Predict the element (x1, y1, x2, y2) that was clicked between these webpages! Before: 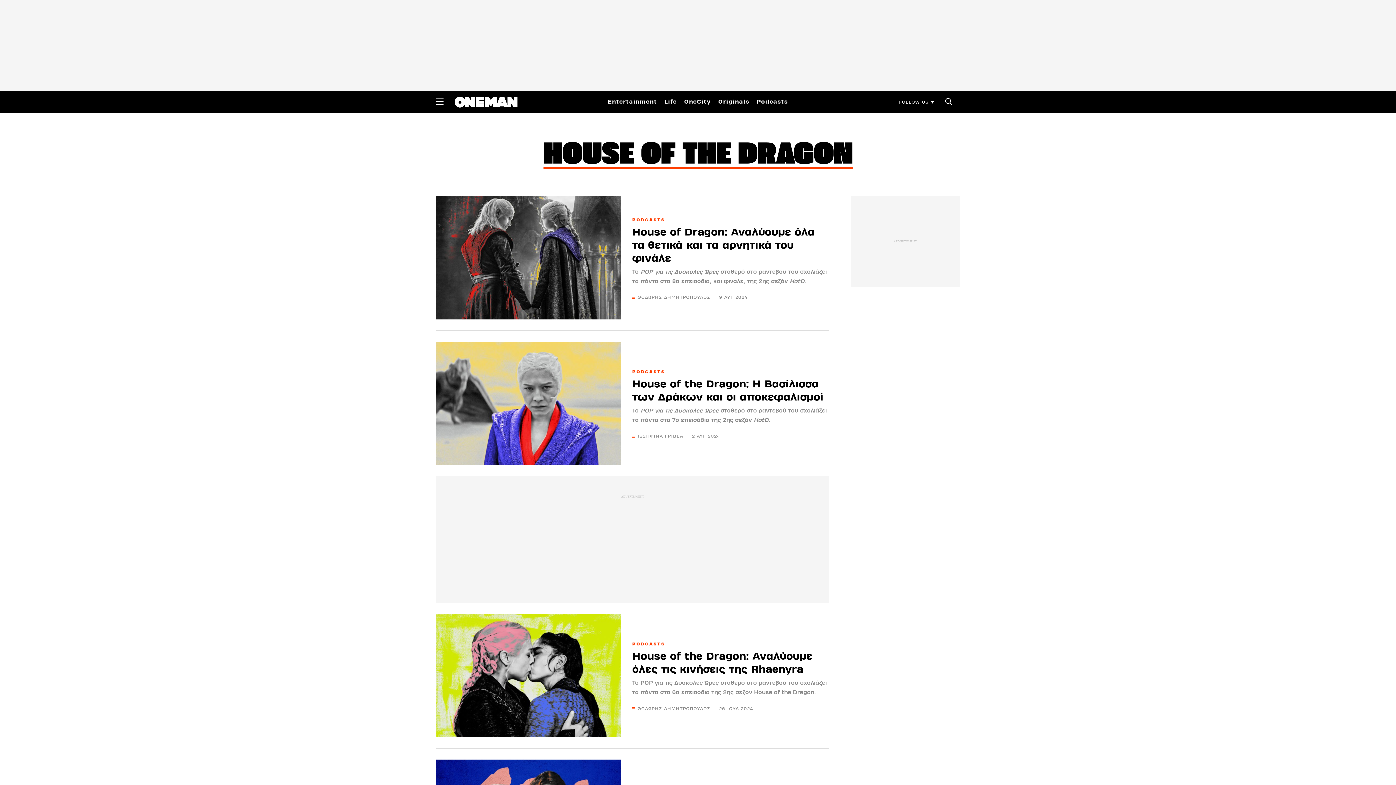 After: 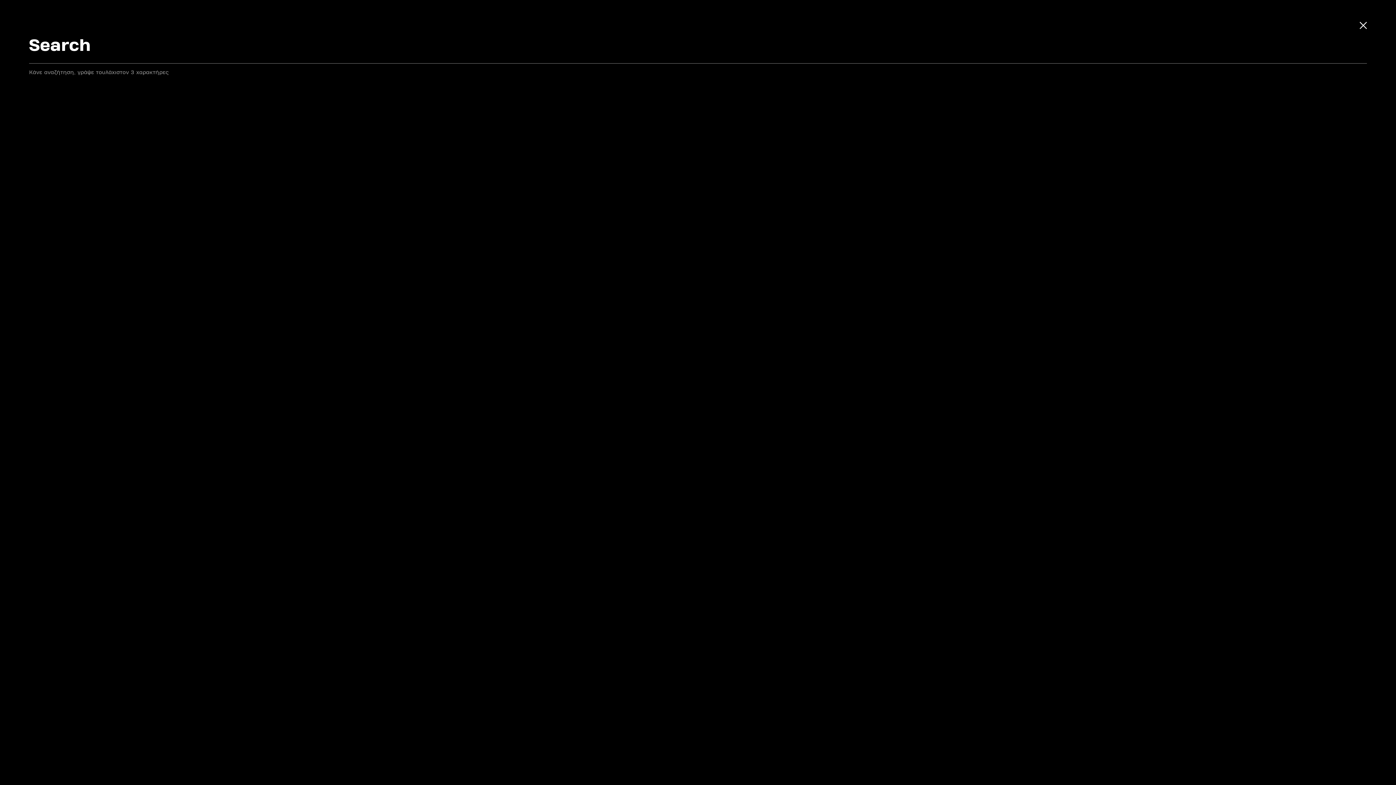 Action: bbox: (938, 90, 960, 112)